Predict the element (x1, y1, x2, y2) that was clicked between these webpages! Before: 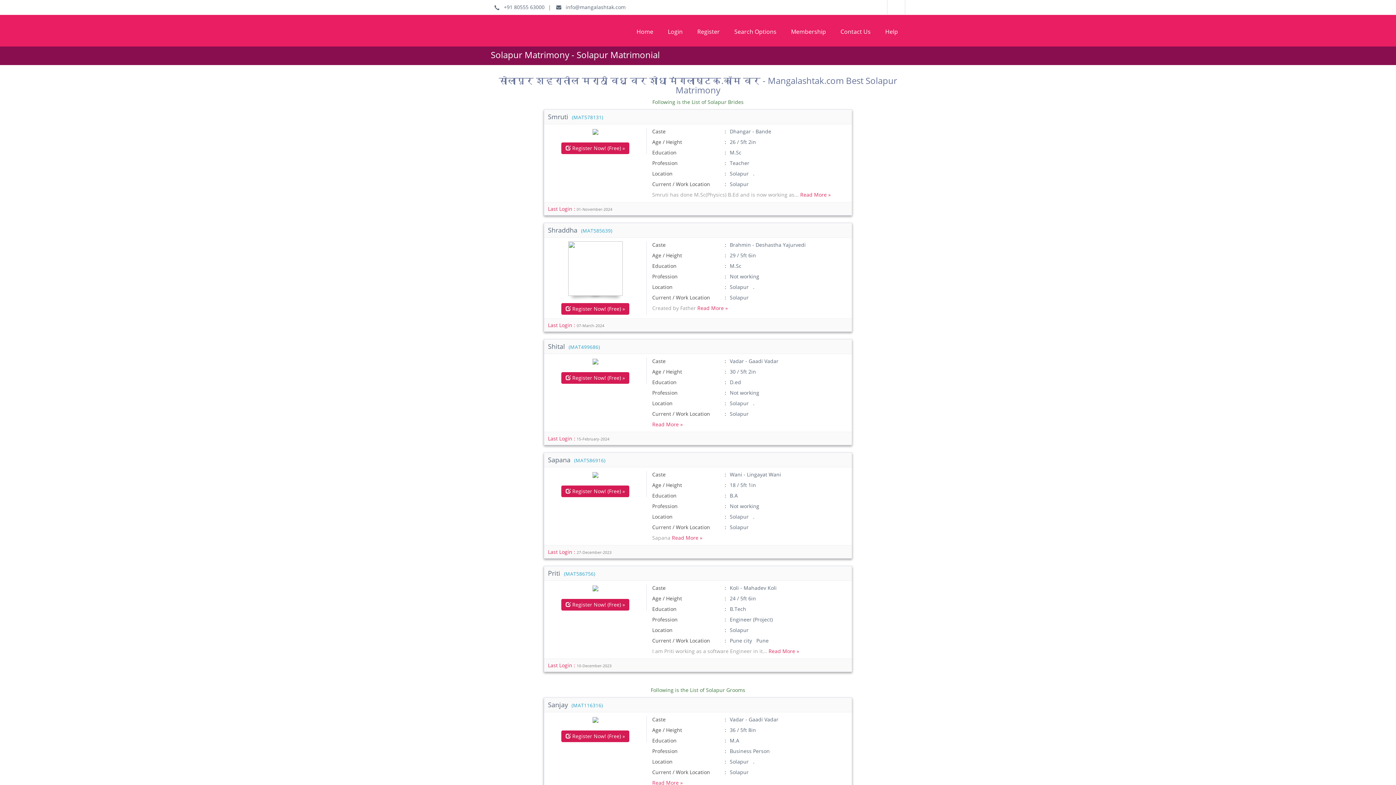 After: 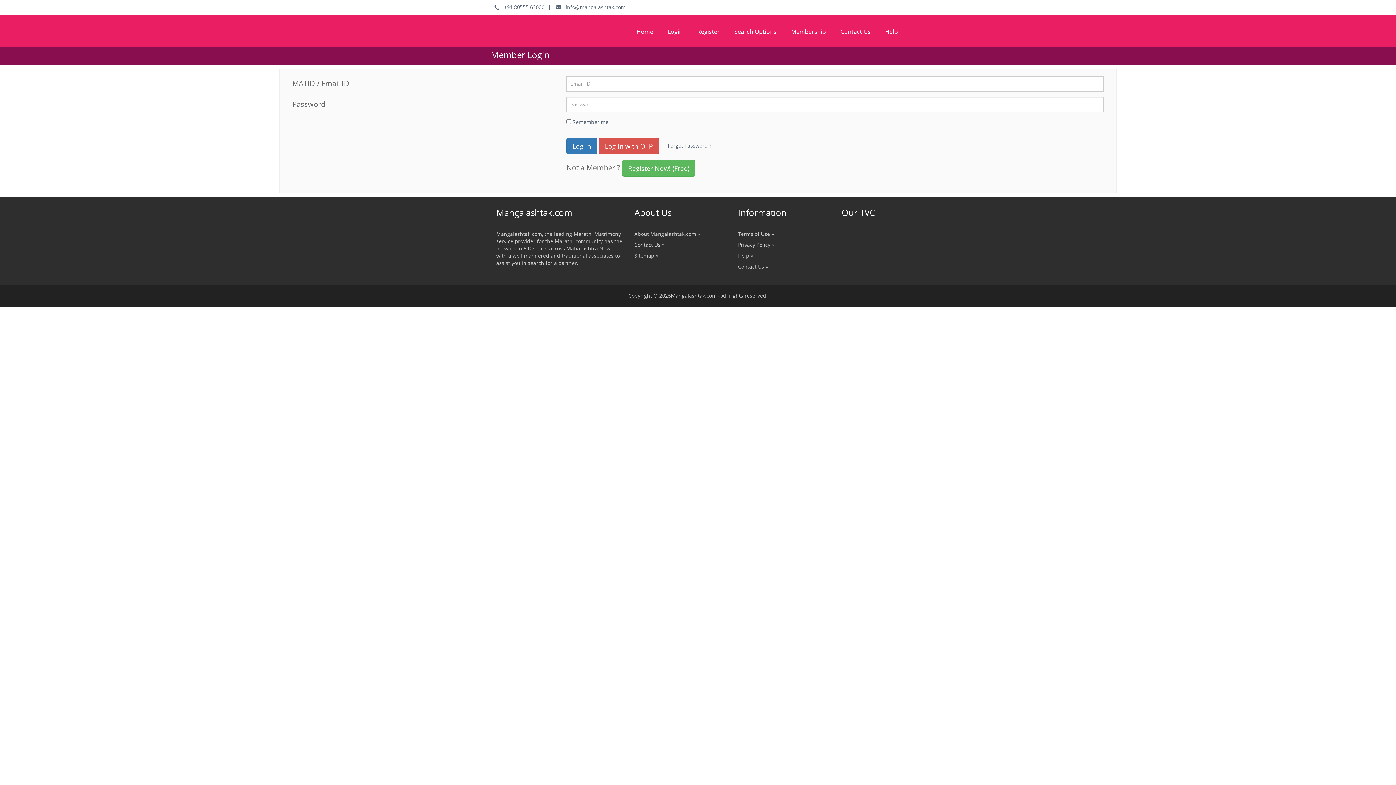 Action: bbox: (768, 648, 799, 654) label: Read More »